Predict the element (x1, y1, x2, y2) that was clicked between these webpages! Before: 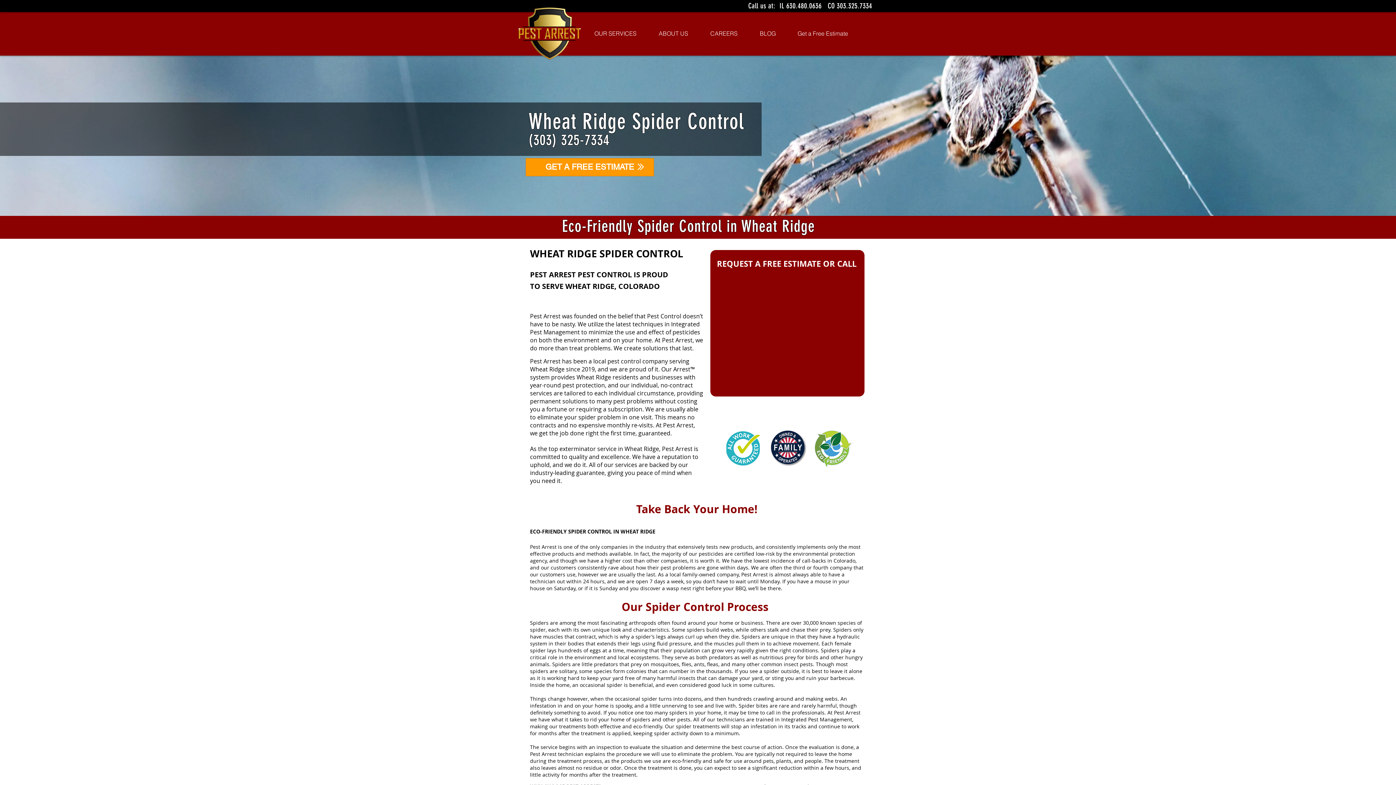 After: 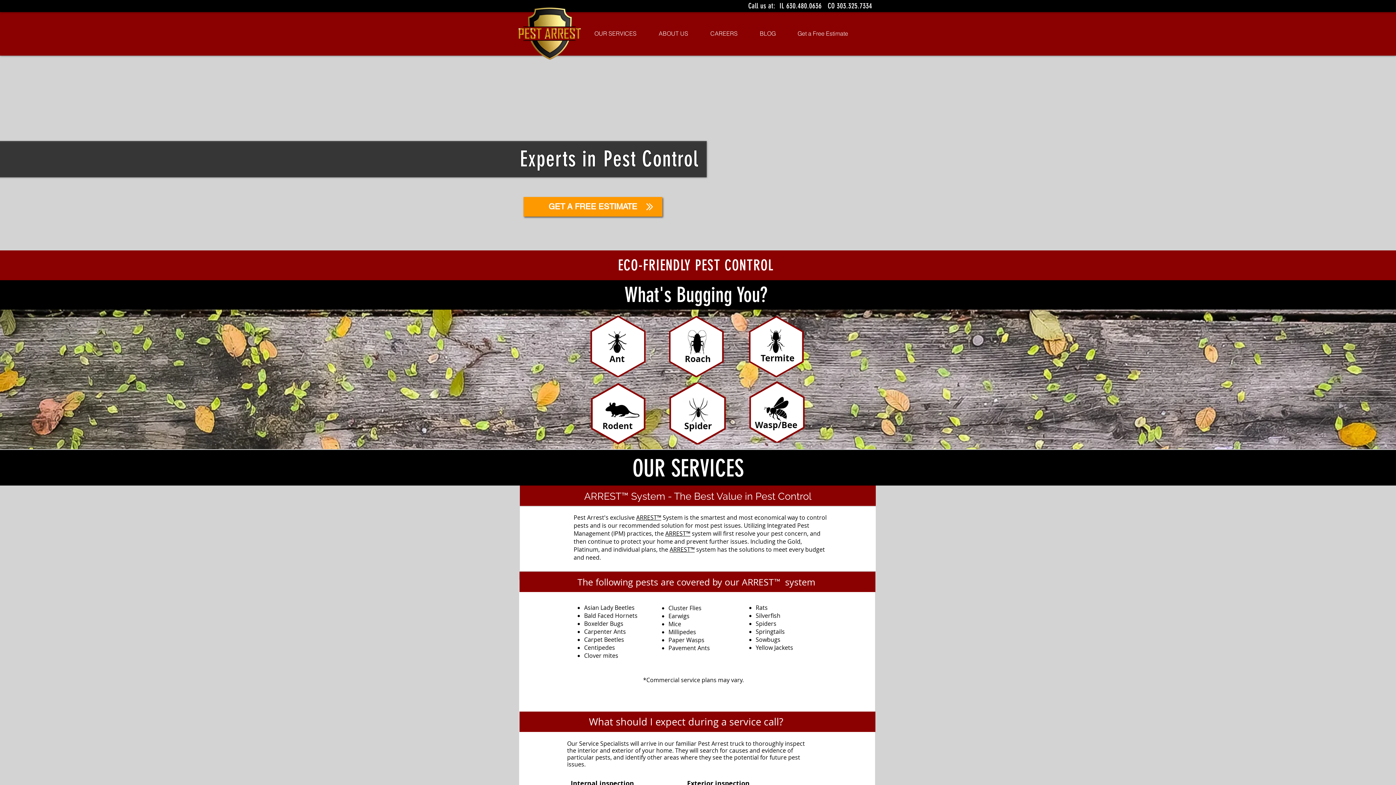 Action: bbox: (516, 6, 582, 61)